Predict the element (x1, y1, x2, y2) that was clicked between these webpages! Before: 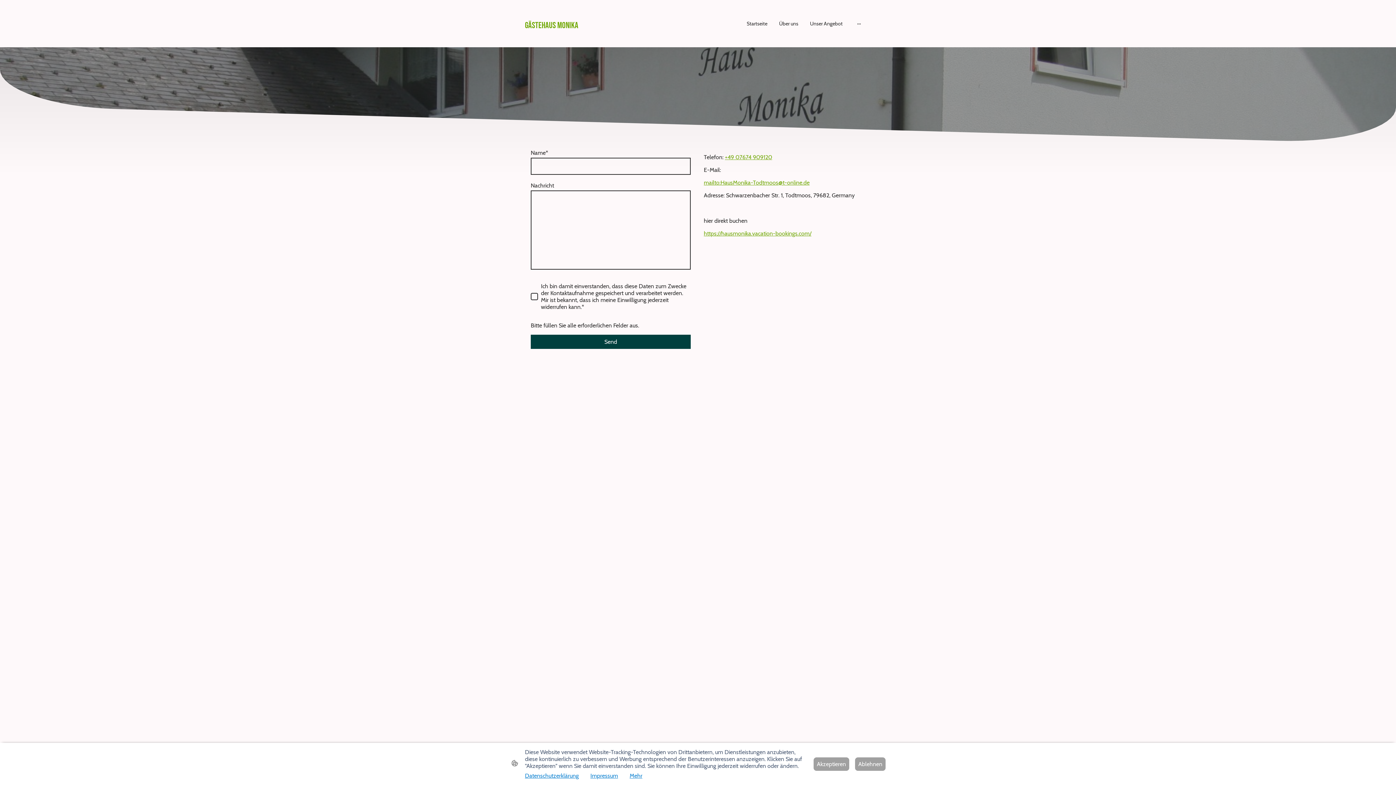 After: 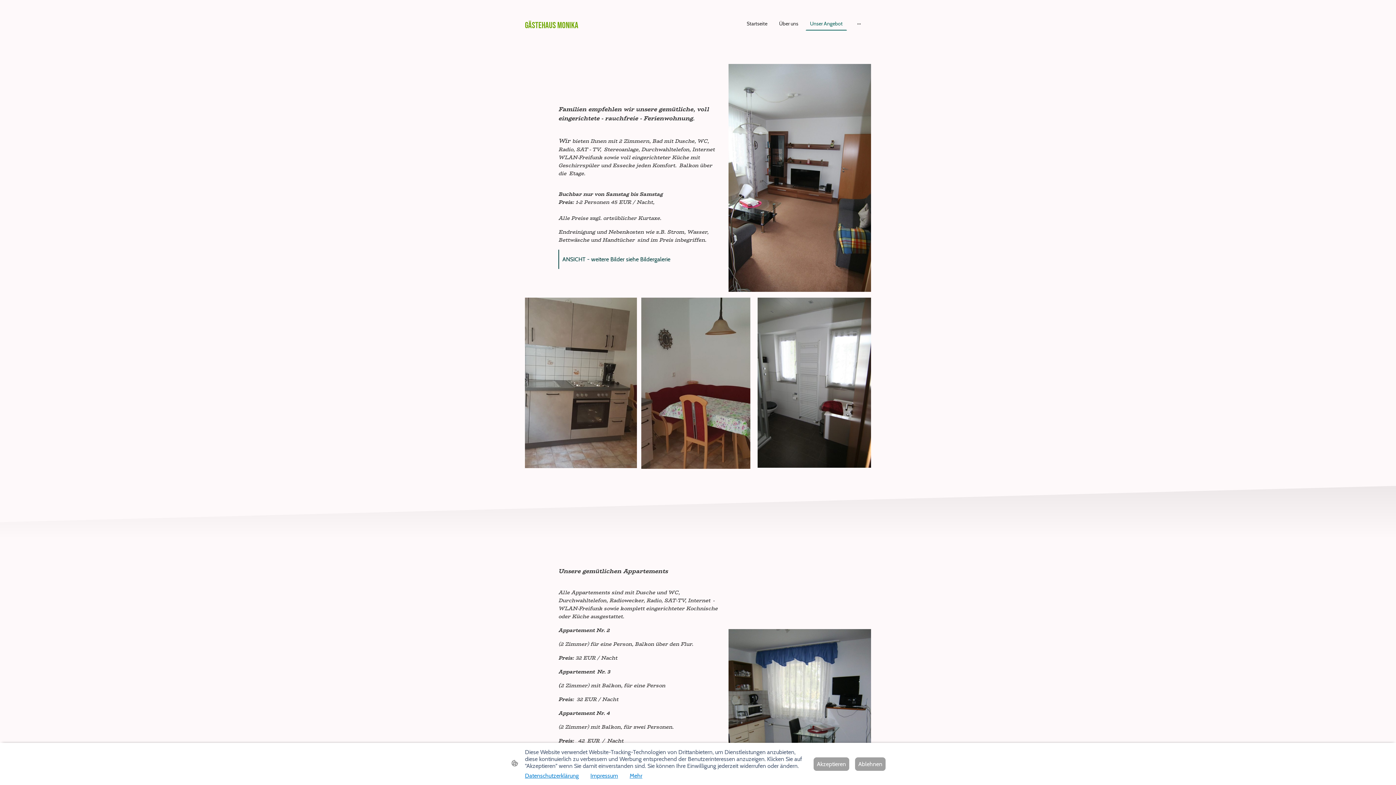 Action: label: Unser Angebot bbox: (806, 17, 846, 29)